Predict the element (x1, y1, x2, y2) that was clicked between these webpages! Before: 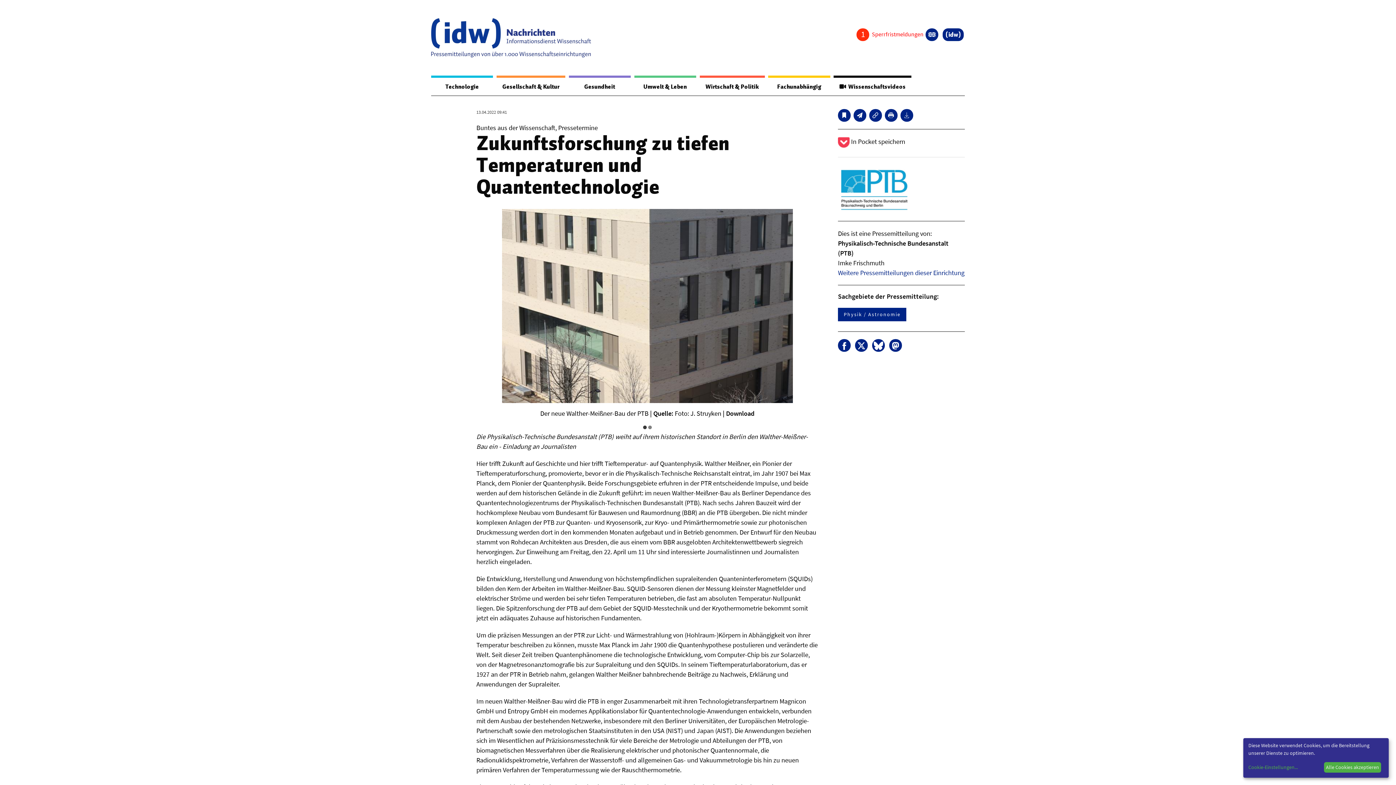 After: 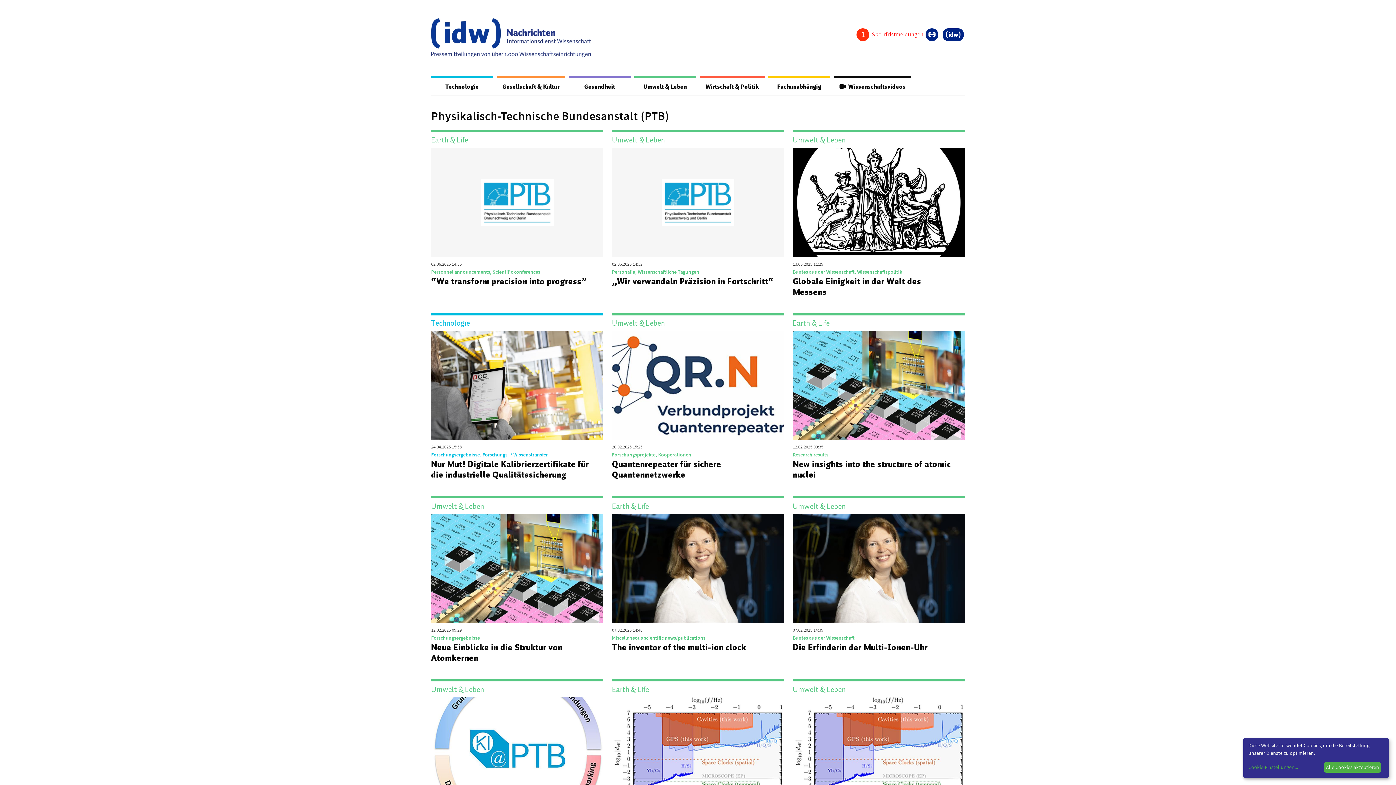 Action: bbox: (838, 268, 964, 277) label: Weitere Pressemitteilungen dieser Einrichtung